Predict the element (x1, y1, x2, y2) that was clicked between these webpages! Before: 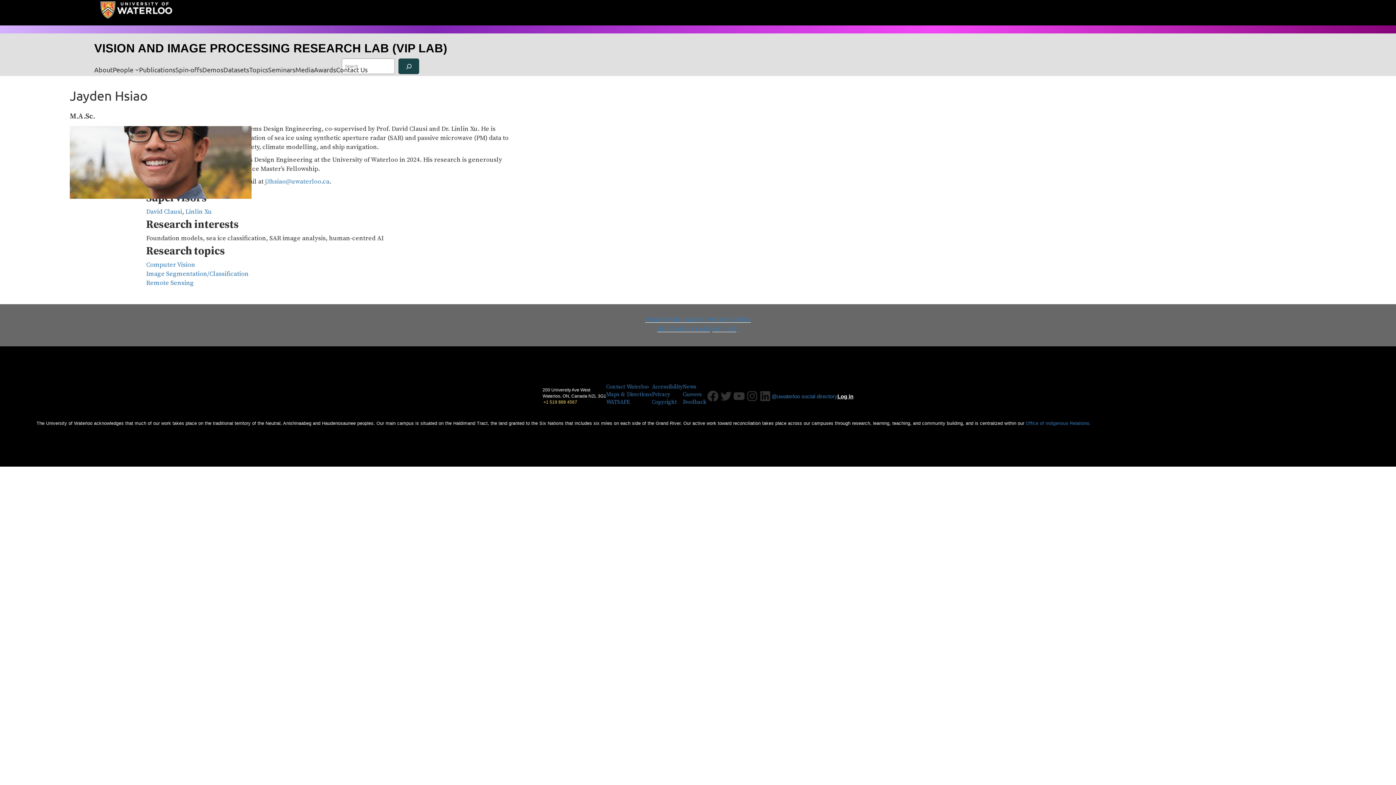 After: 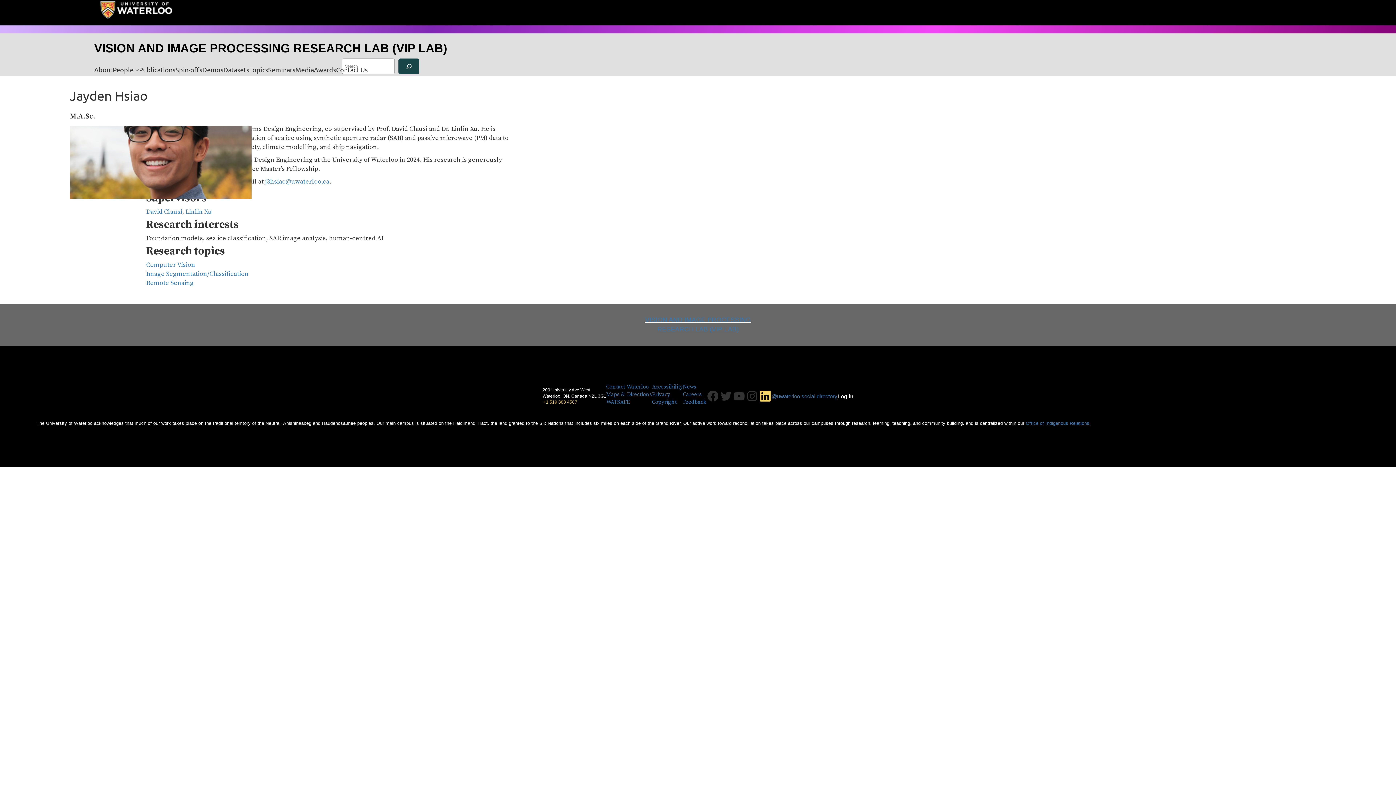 Action: bbox: (758, 389, 771, 402) label: LinkedIn